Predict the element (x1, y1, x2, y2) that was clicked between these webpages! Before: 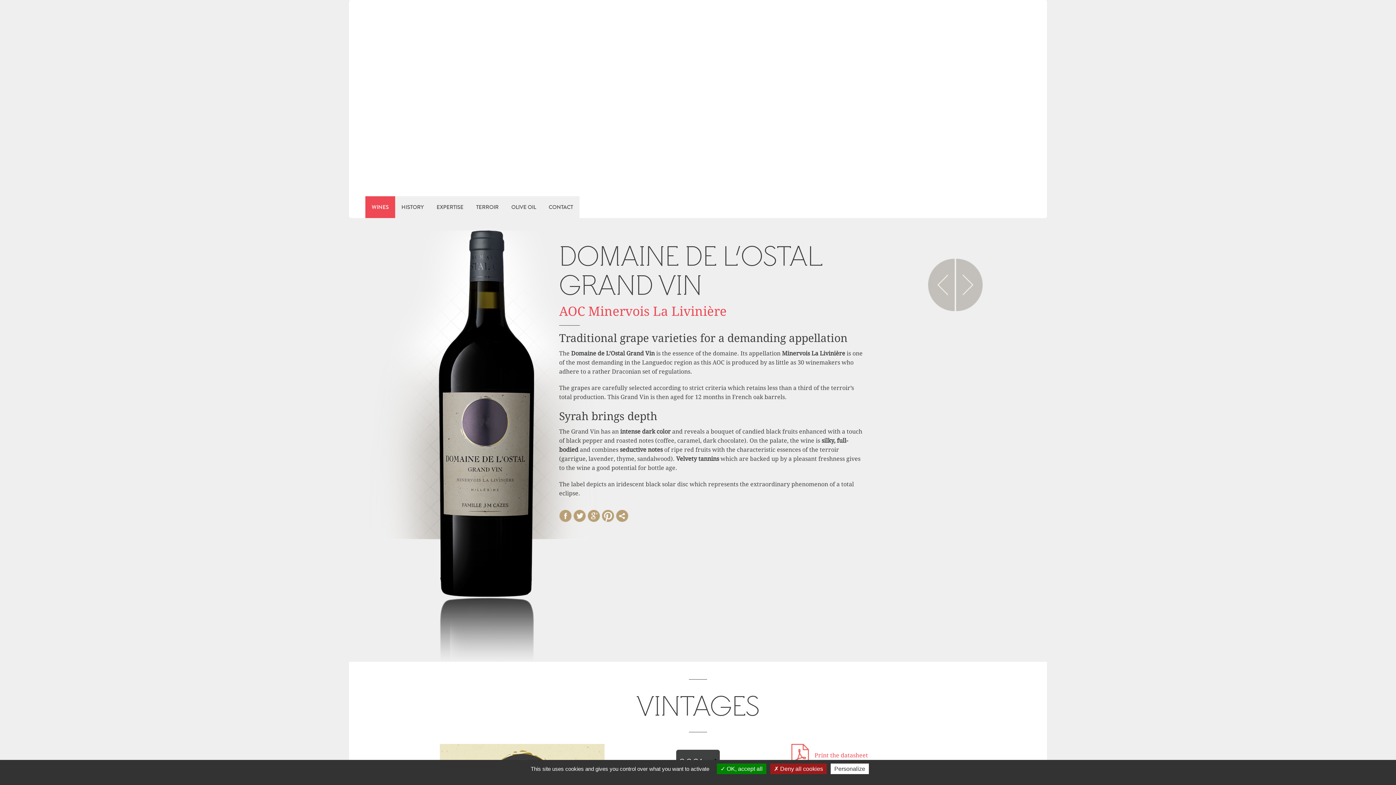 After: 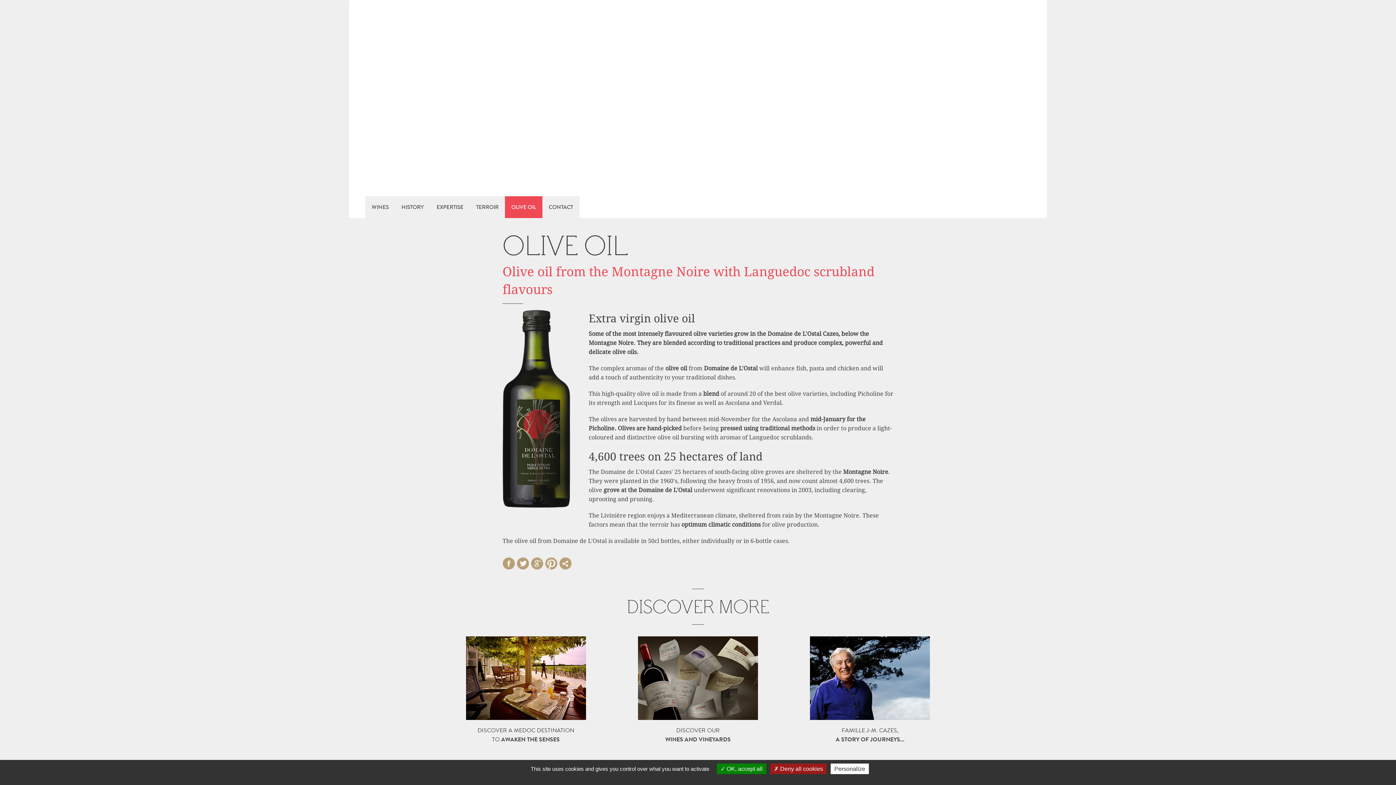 Action: bbox: (505, 196, 542, 218) label: OLIVE OIL